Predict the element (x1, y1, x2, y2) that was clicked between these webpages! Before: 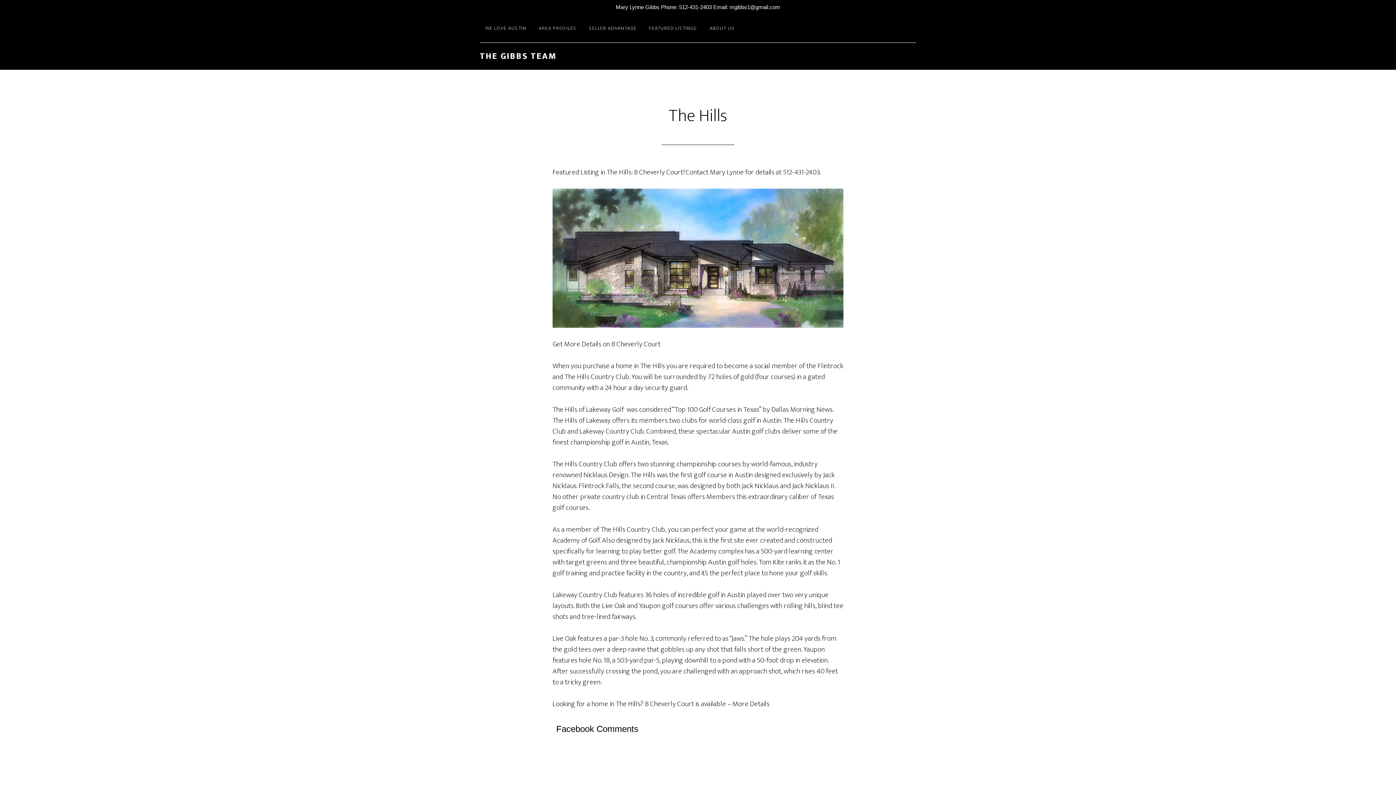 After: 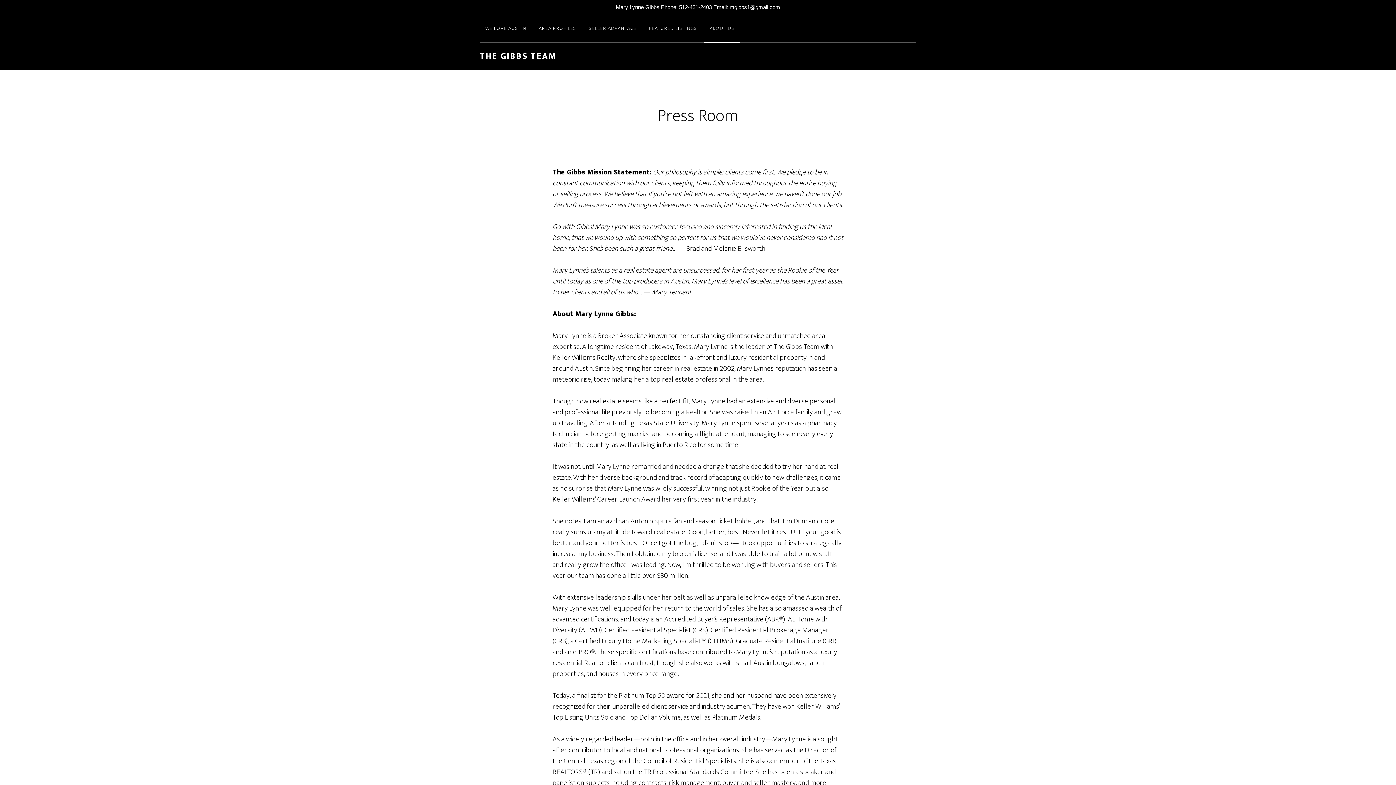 Action: label: ABOUT US bbox: (704, 14, 740, 42)